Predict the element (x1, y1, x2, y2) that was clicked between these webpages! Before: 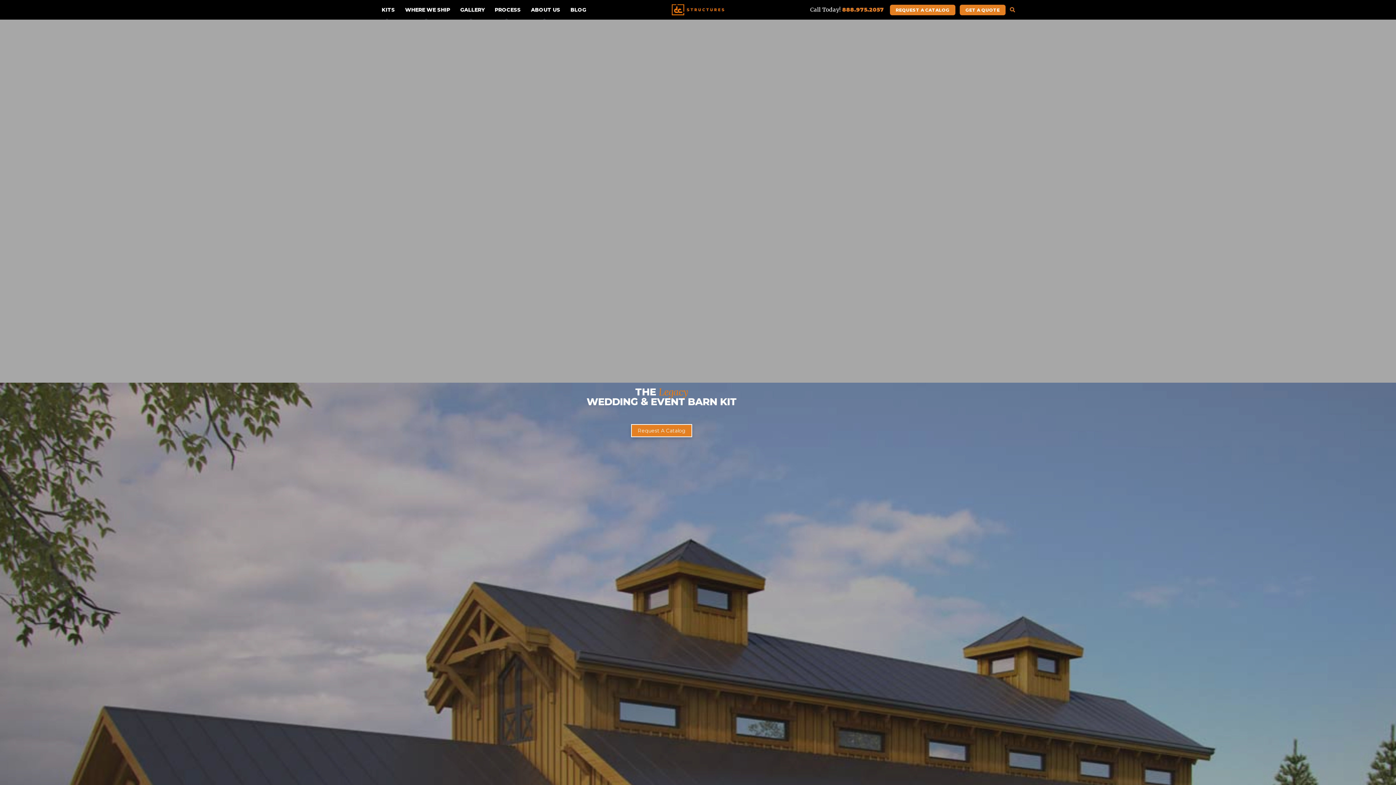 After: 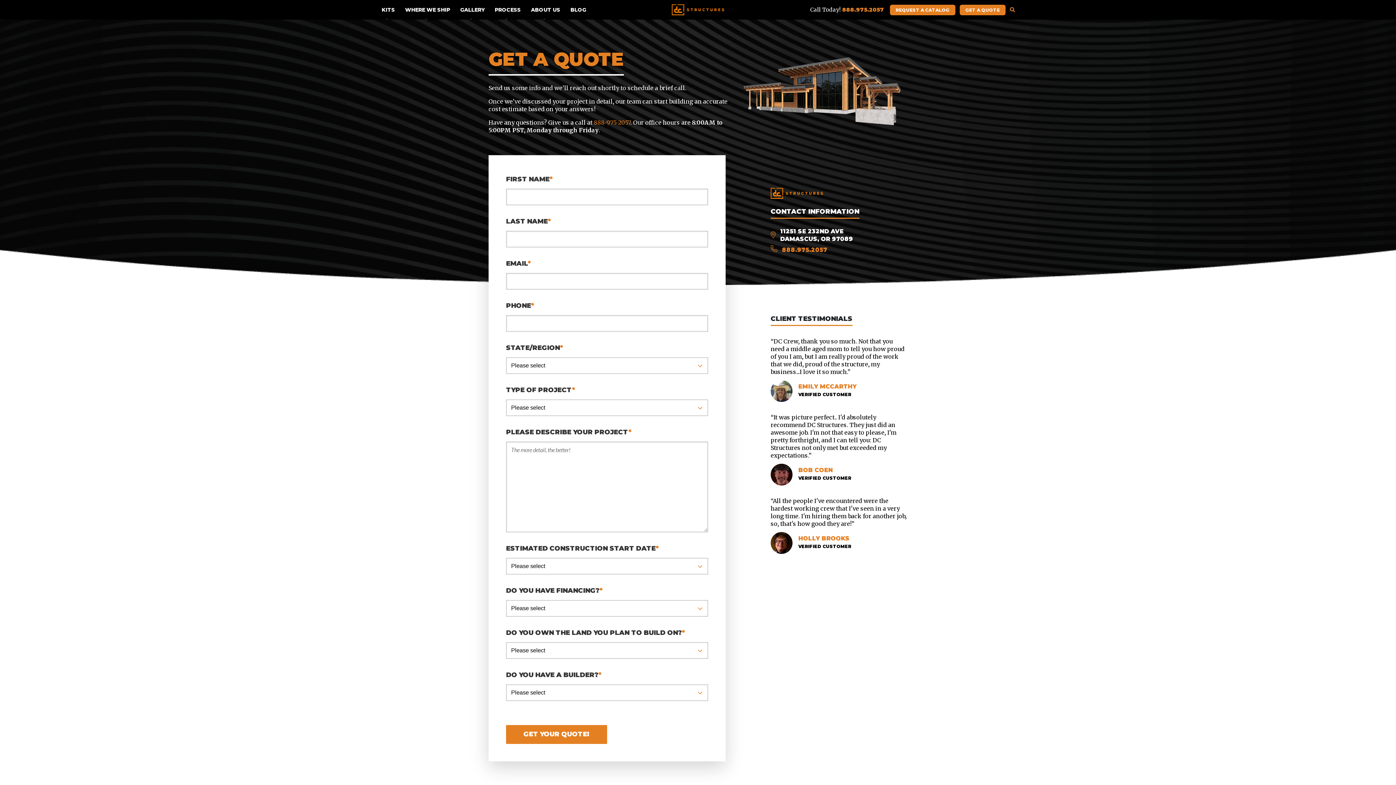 Action: bbox: (959, 4, 1005, 15) label: GET A QUOTE